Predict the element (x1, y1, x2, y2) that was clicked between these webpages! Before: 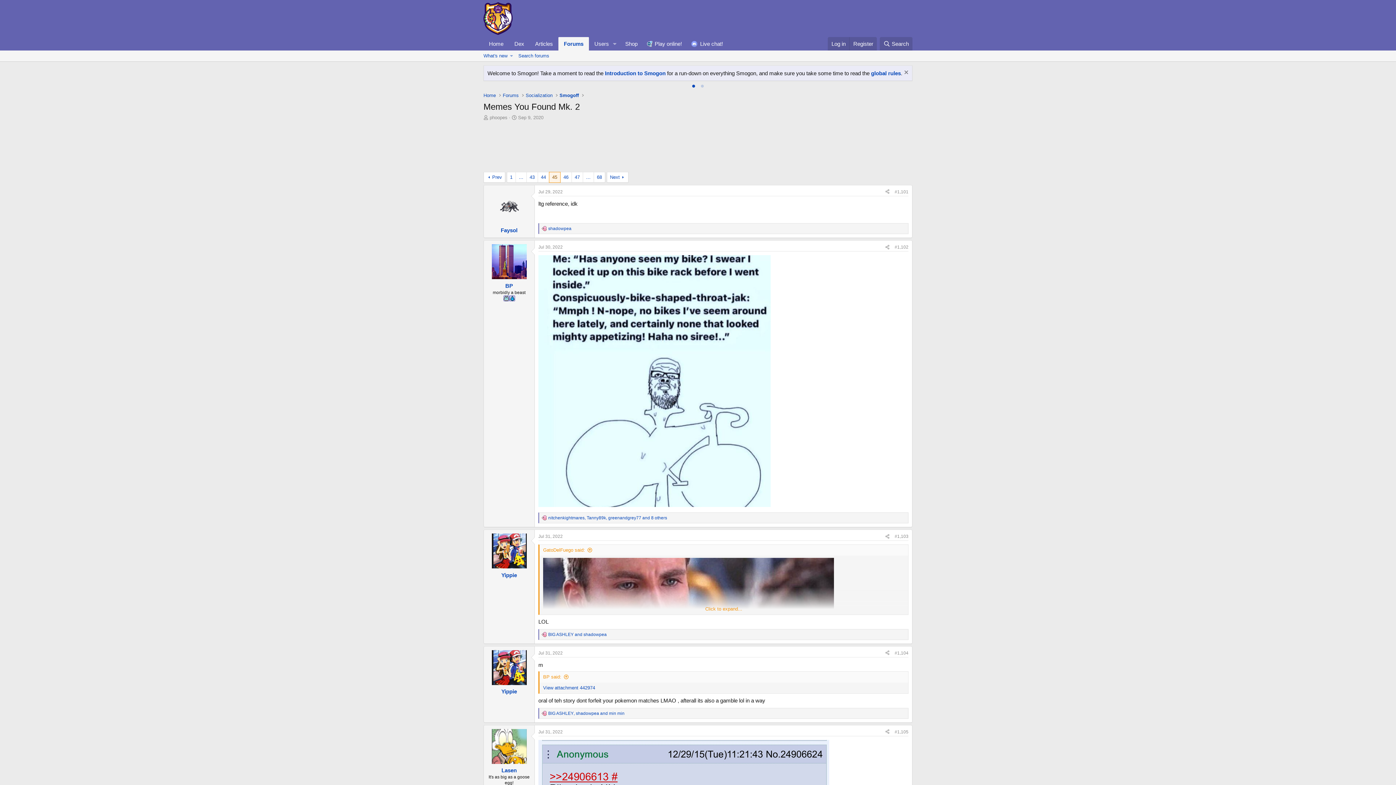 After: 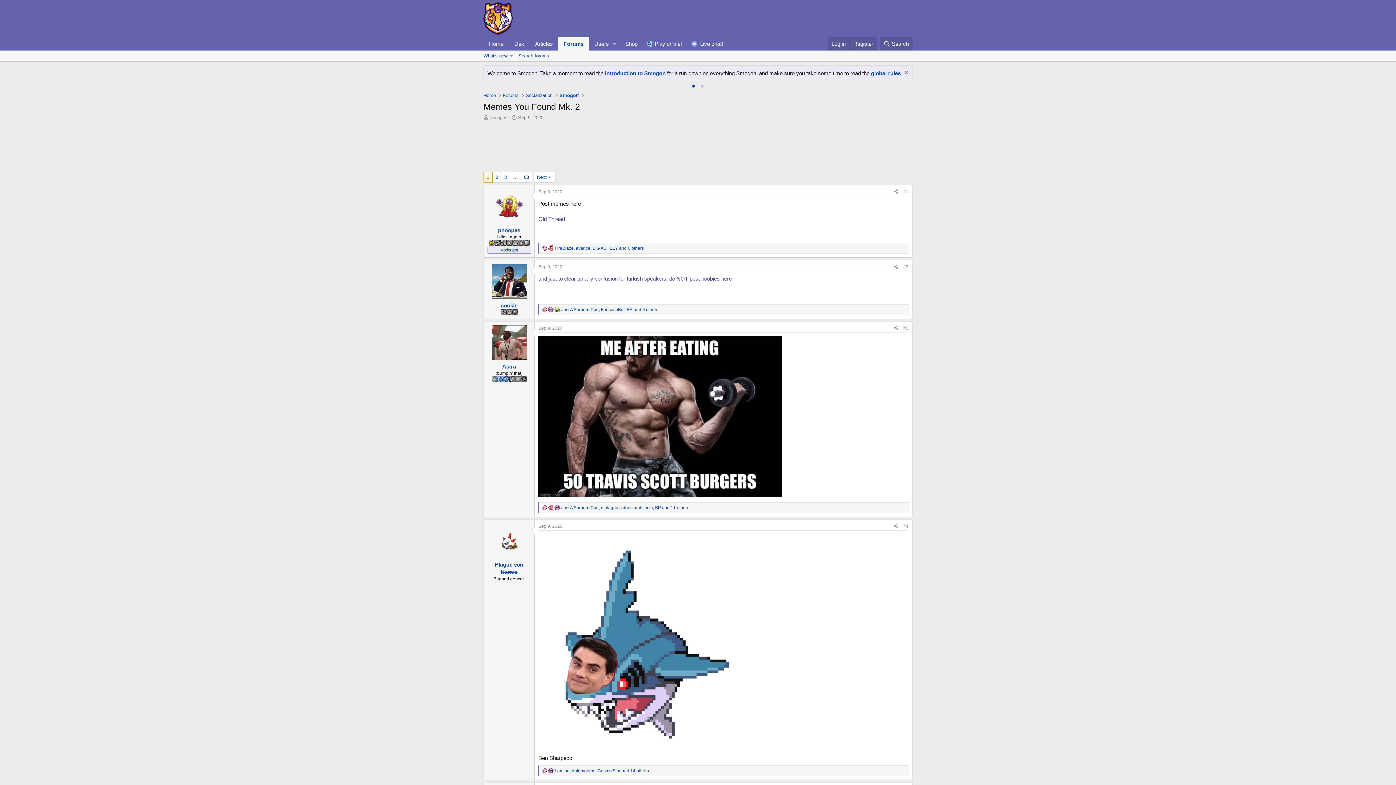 Action: bbox: (507, 172, 515, 182) label: 1